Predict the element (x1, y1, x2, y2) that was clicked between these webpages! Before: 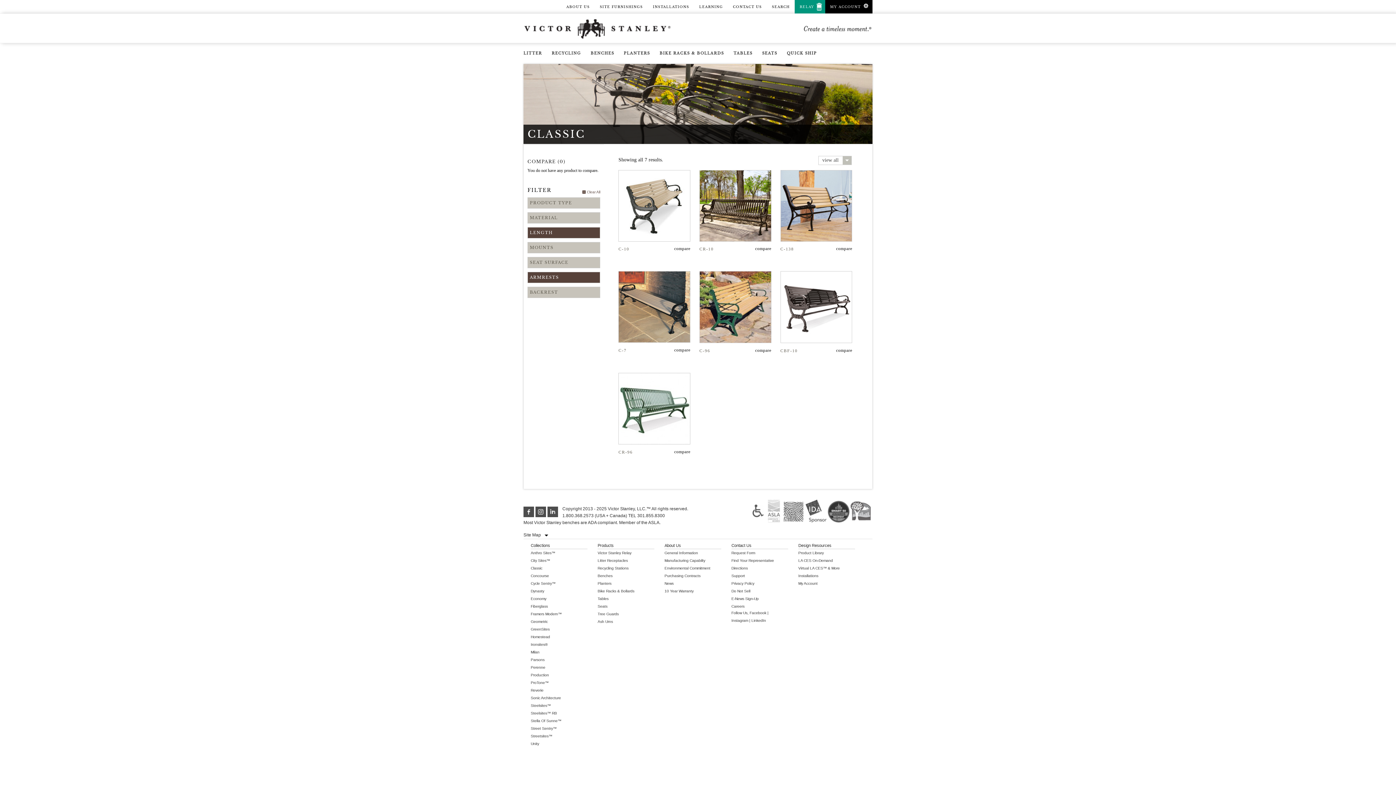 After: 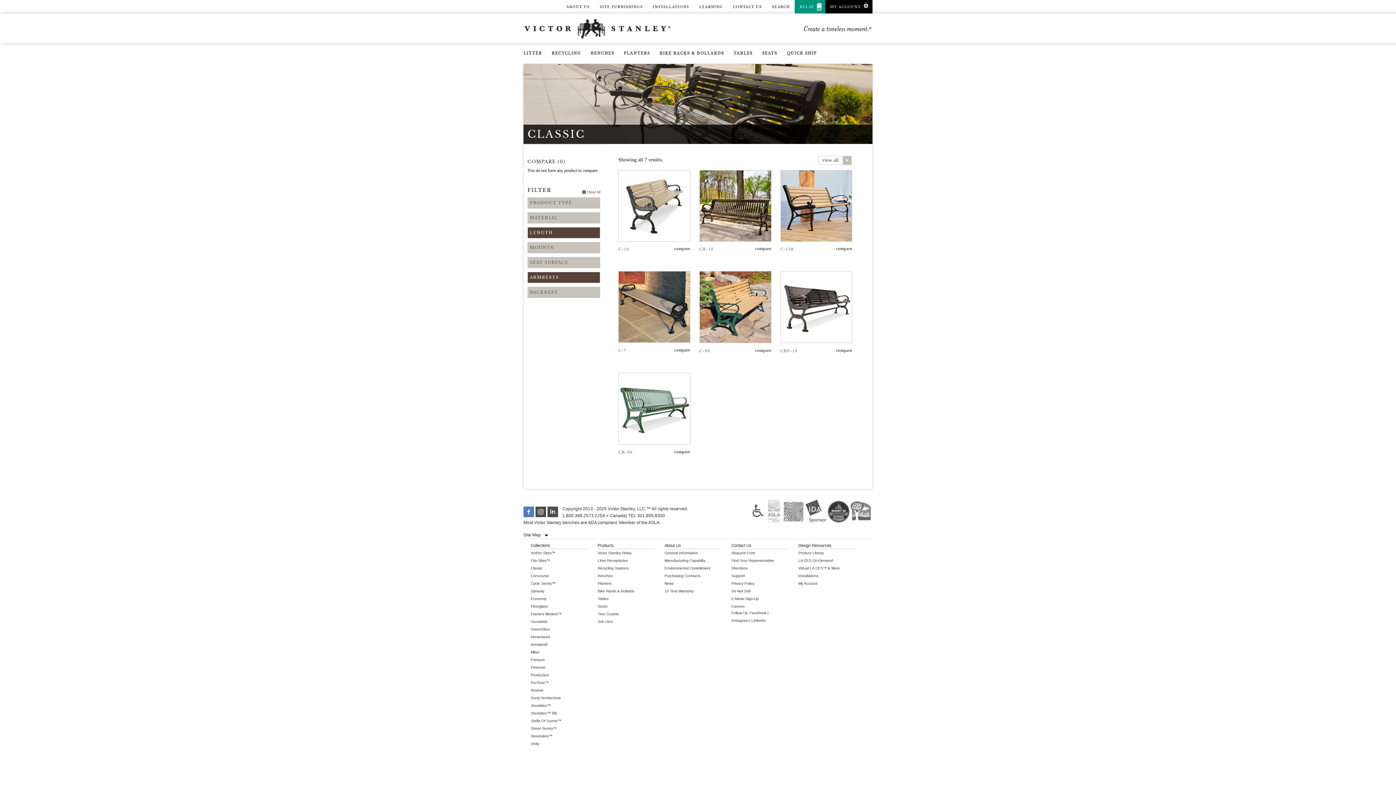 Action: bbox: (523, 507, 534, 517)